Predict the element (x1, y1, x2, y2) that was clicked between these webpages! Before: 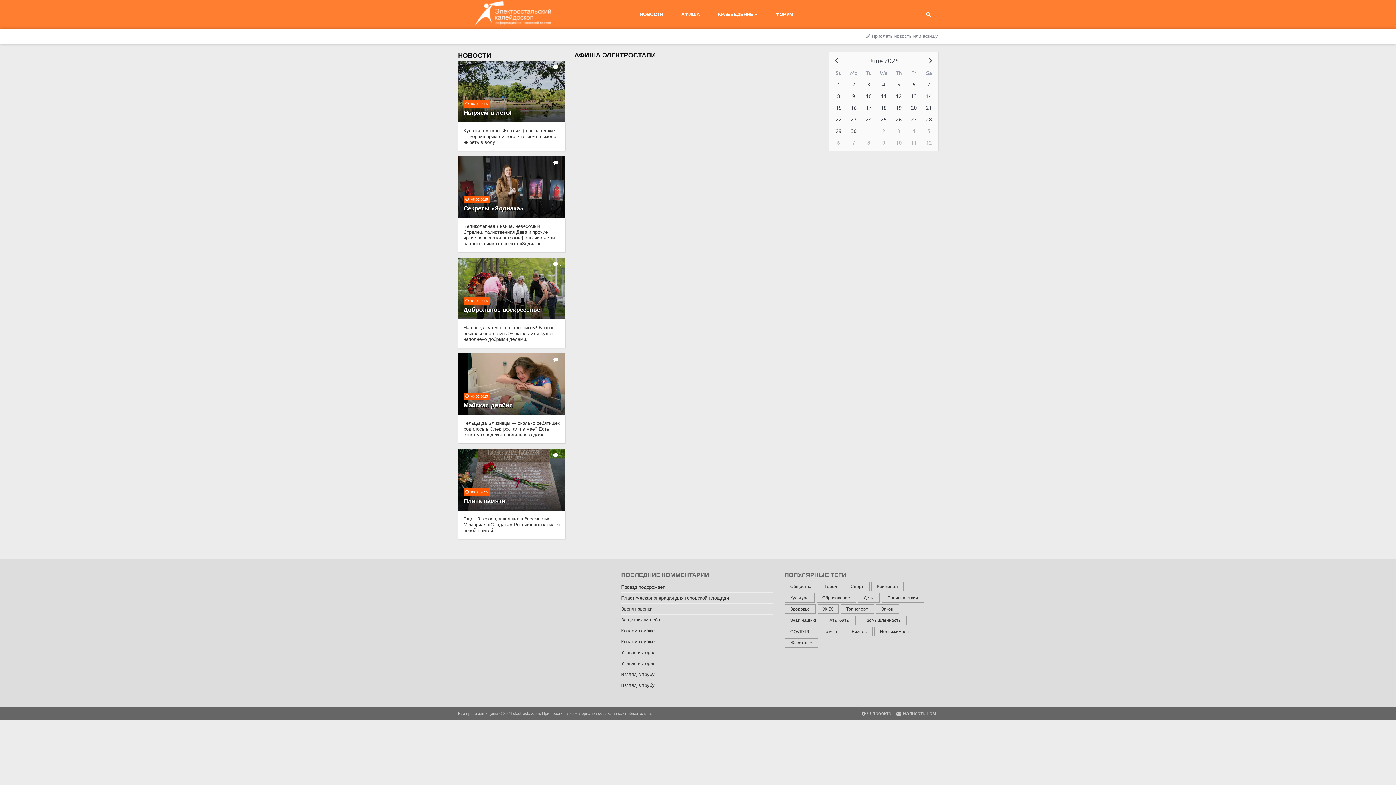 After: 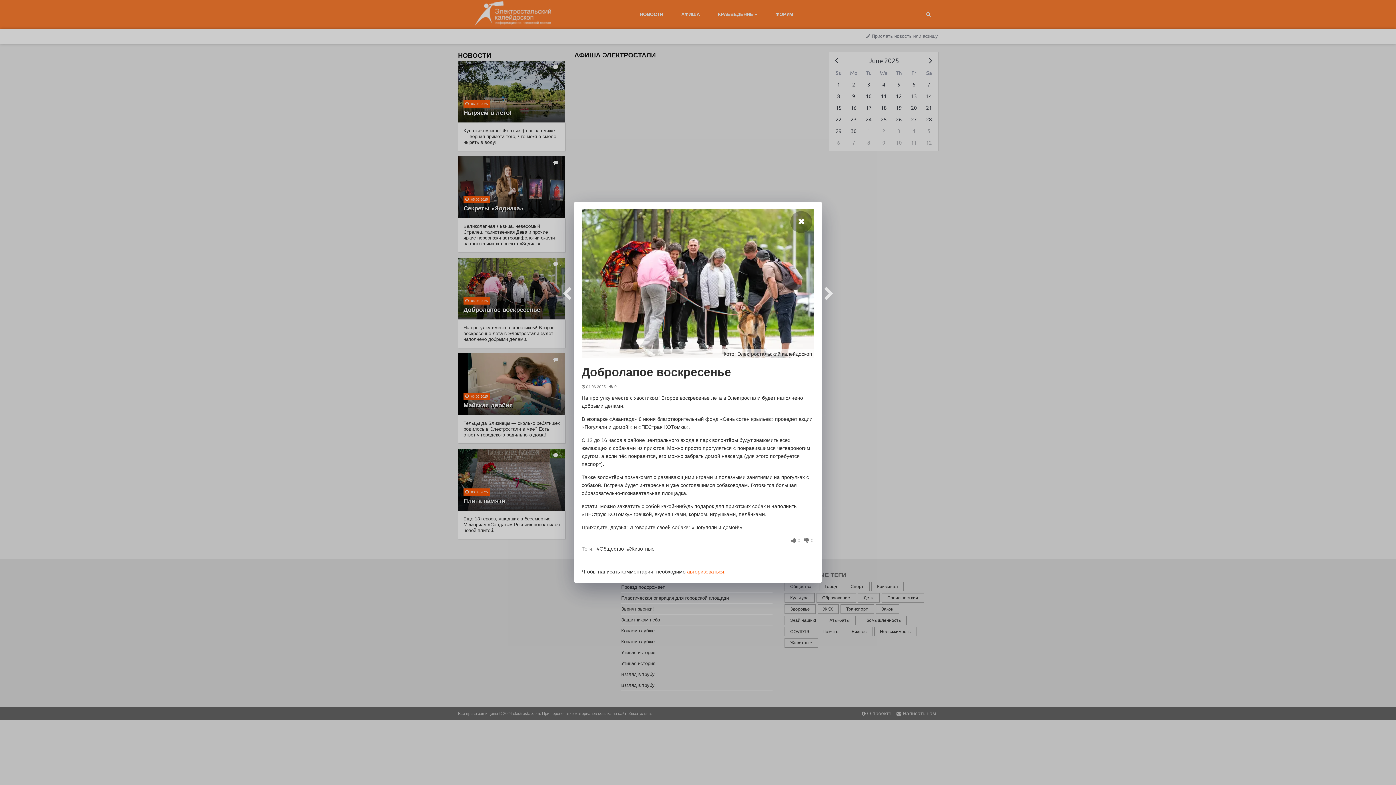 Action: bbox: (463, 306, 540, 313) label: Добролапое воскресенье